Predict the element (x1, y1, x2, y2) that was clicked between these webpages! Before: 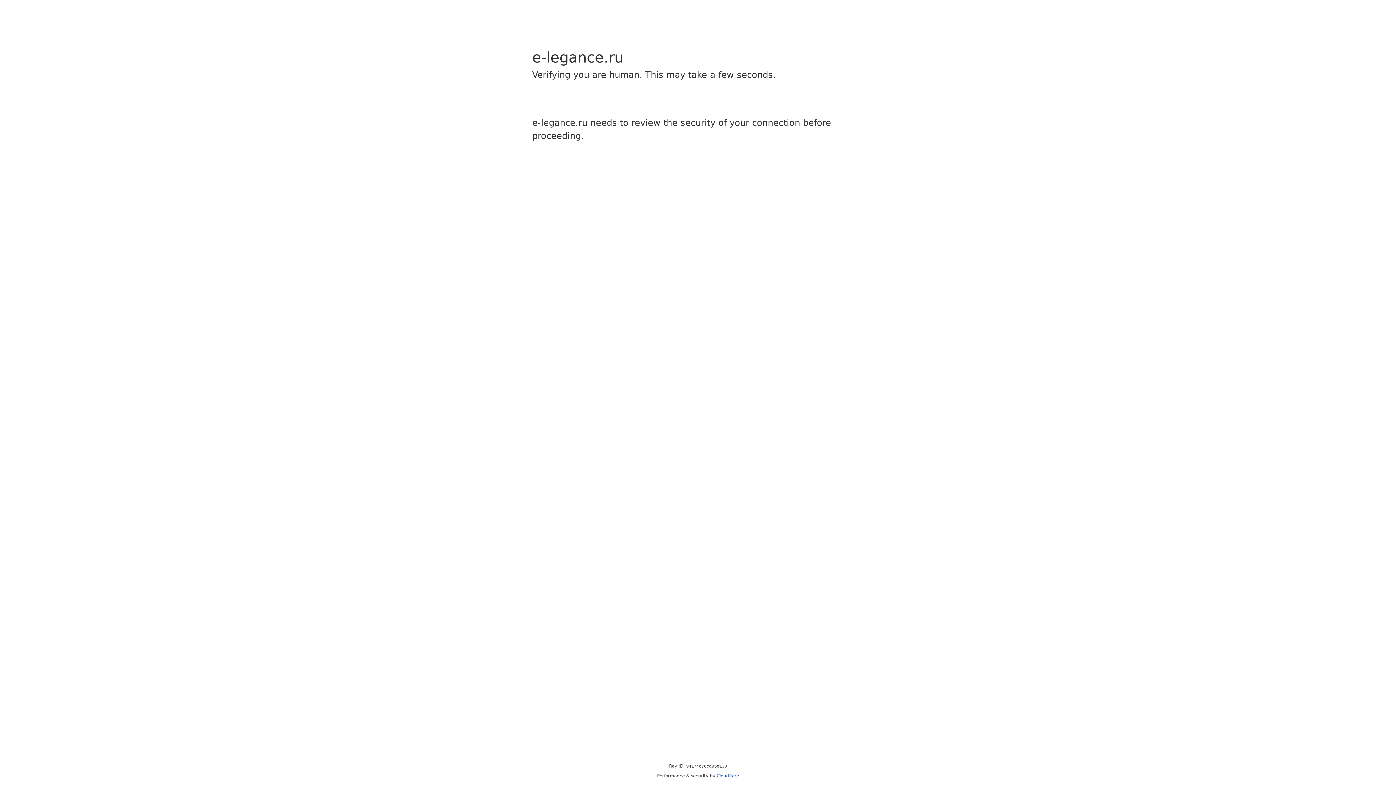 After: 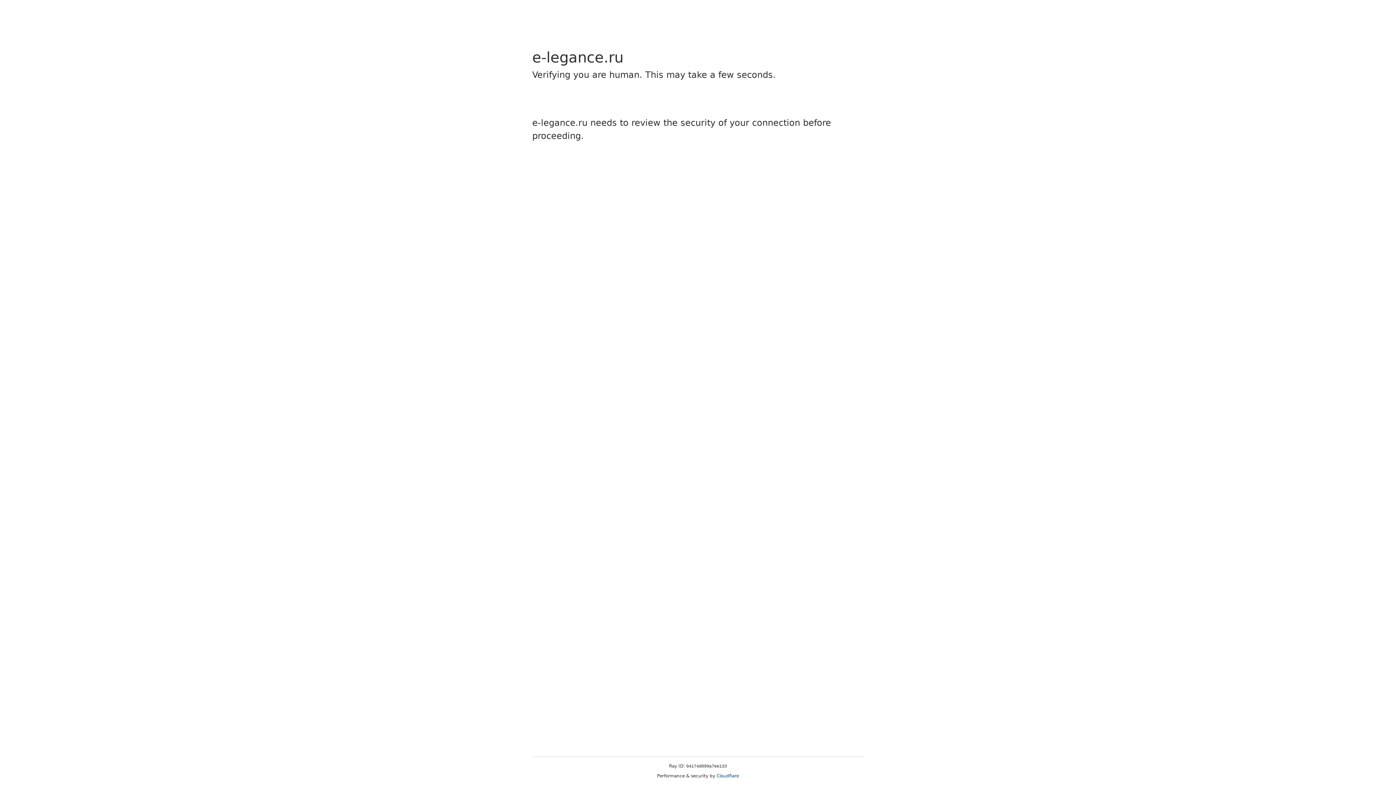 Action: label: Cloudflare bbox: (716, 773, 739, 778)